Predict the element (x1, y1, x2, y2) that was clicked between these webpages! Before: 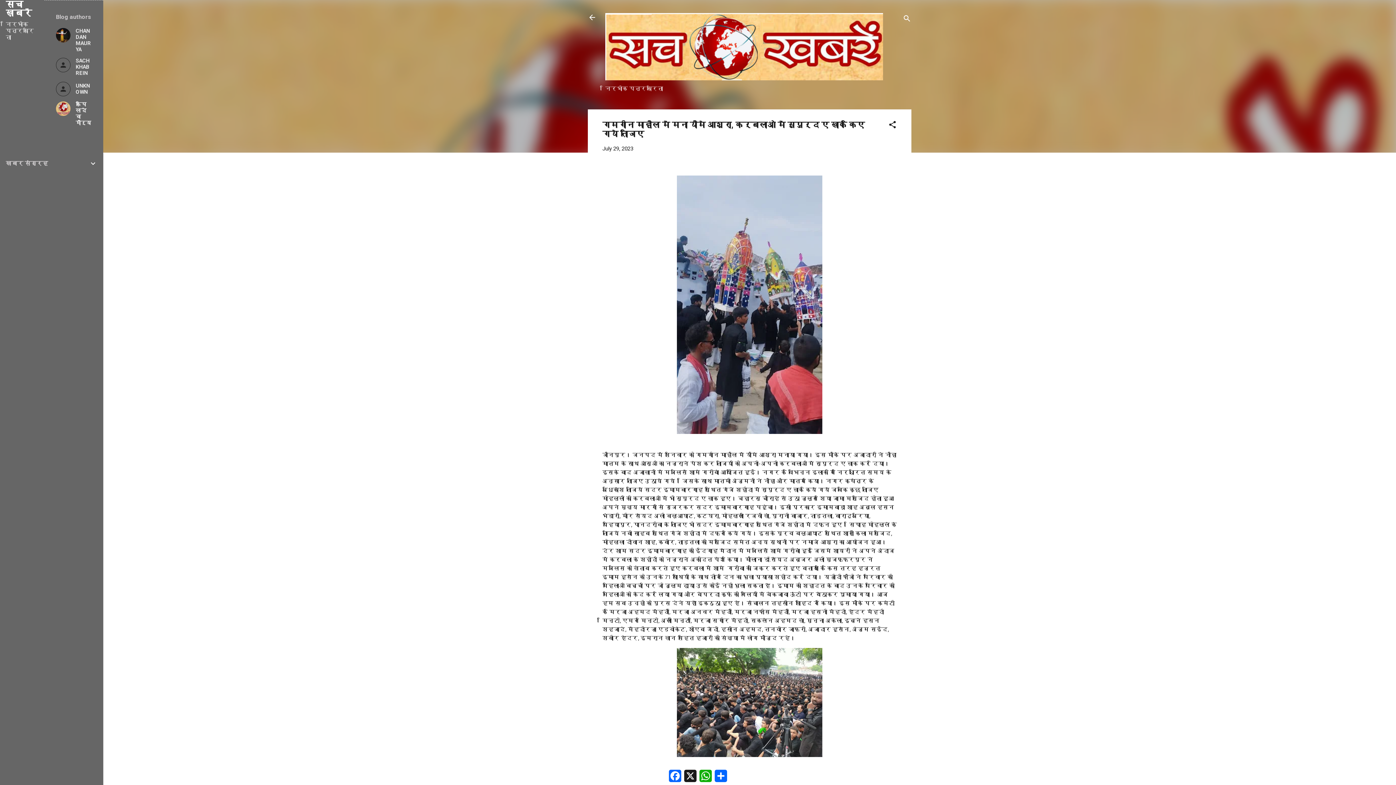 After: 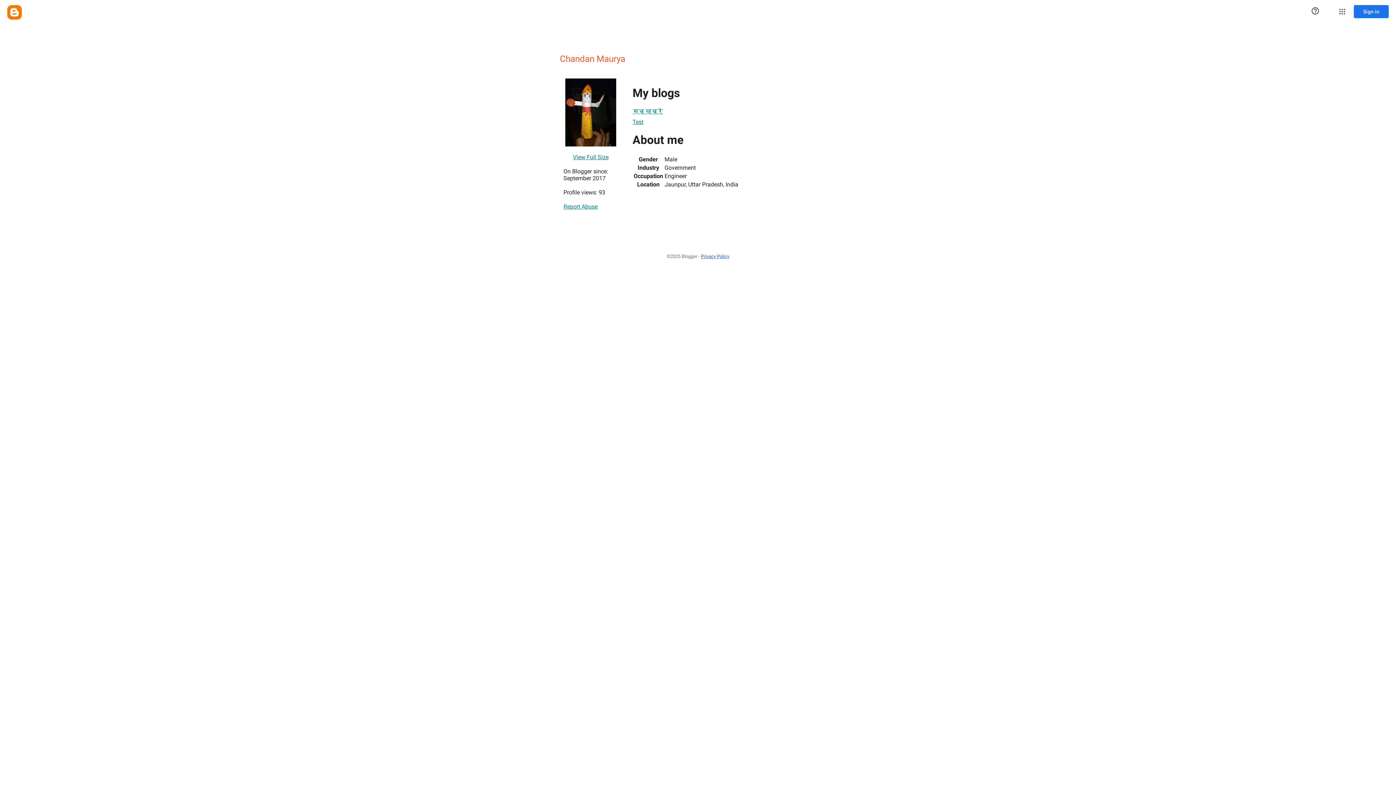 Action: bbox: (55, 28, 91, 52) label: CHANDAN MAURYA